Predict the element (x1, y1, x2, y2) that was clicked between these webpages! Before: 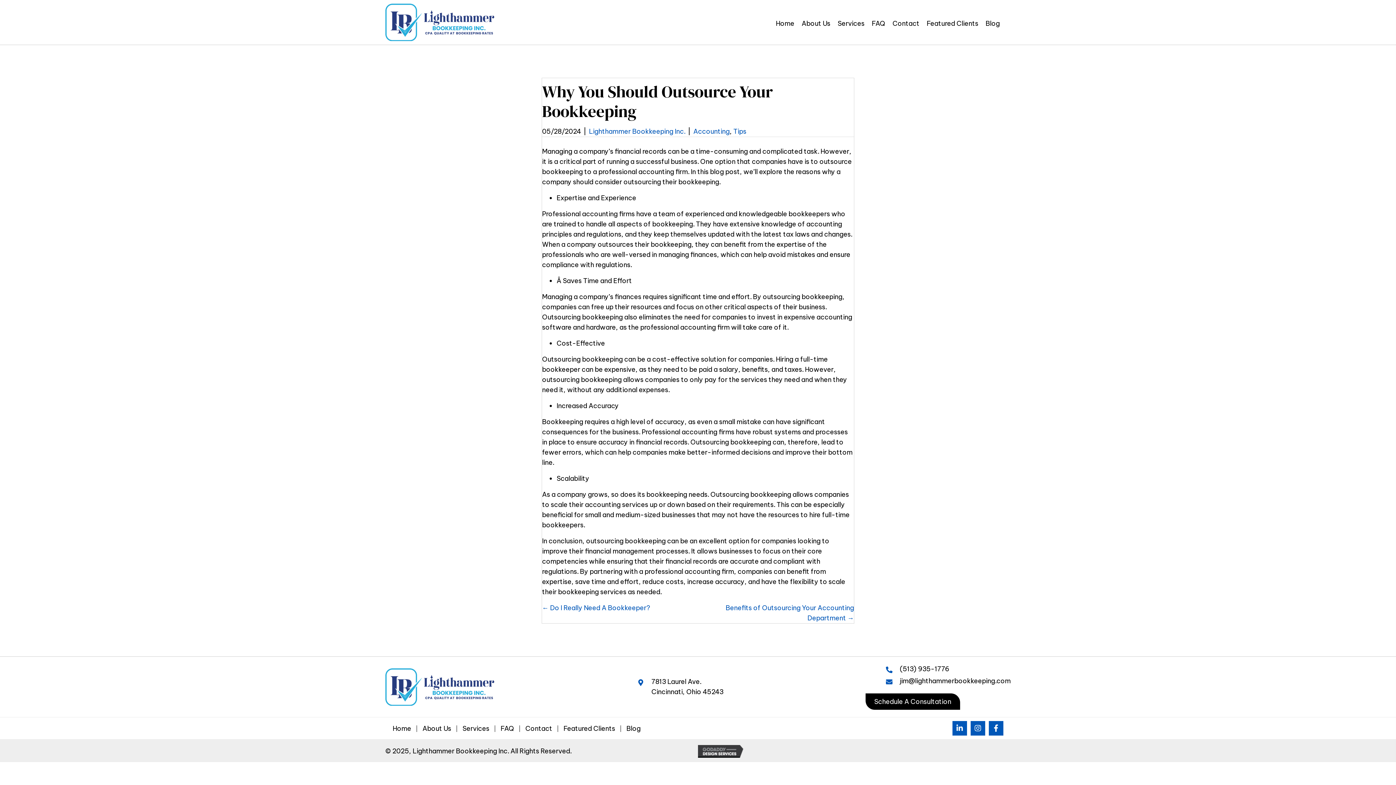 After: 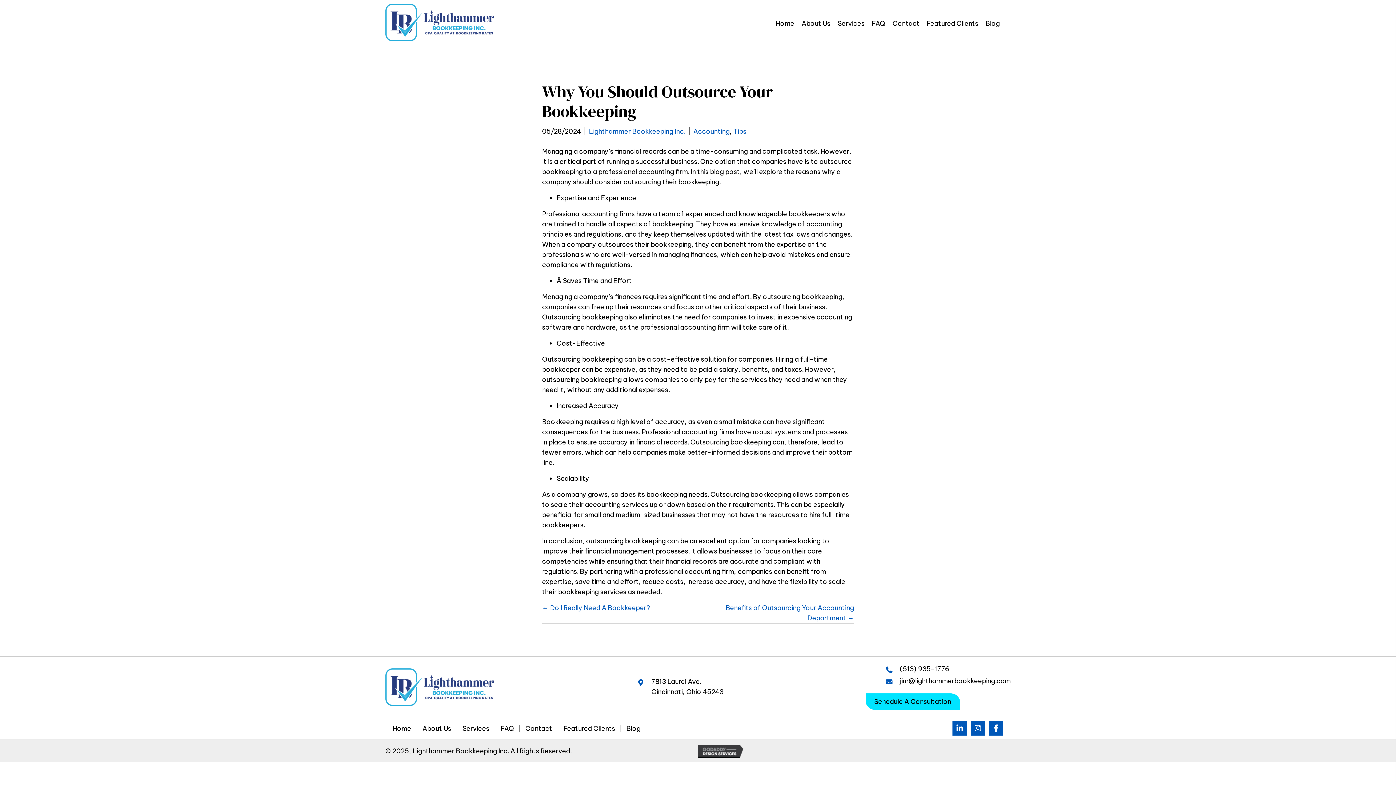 Action: label: Schedule A Consultation bbox: (865, 693, 960, 710)